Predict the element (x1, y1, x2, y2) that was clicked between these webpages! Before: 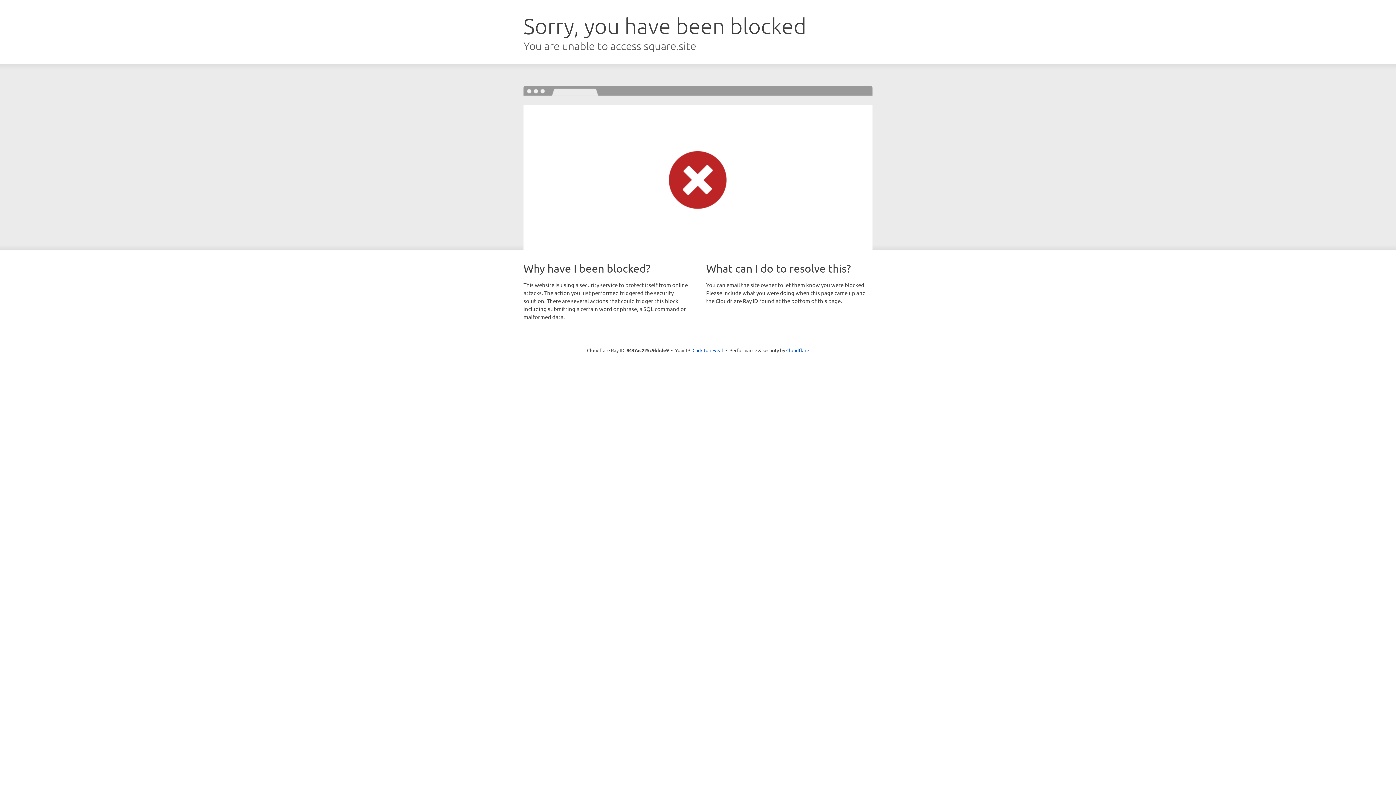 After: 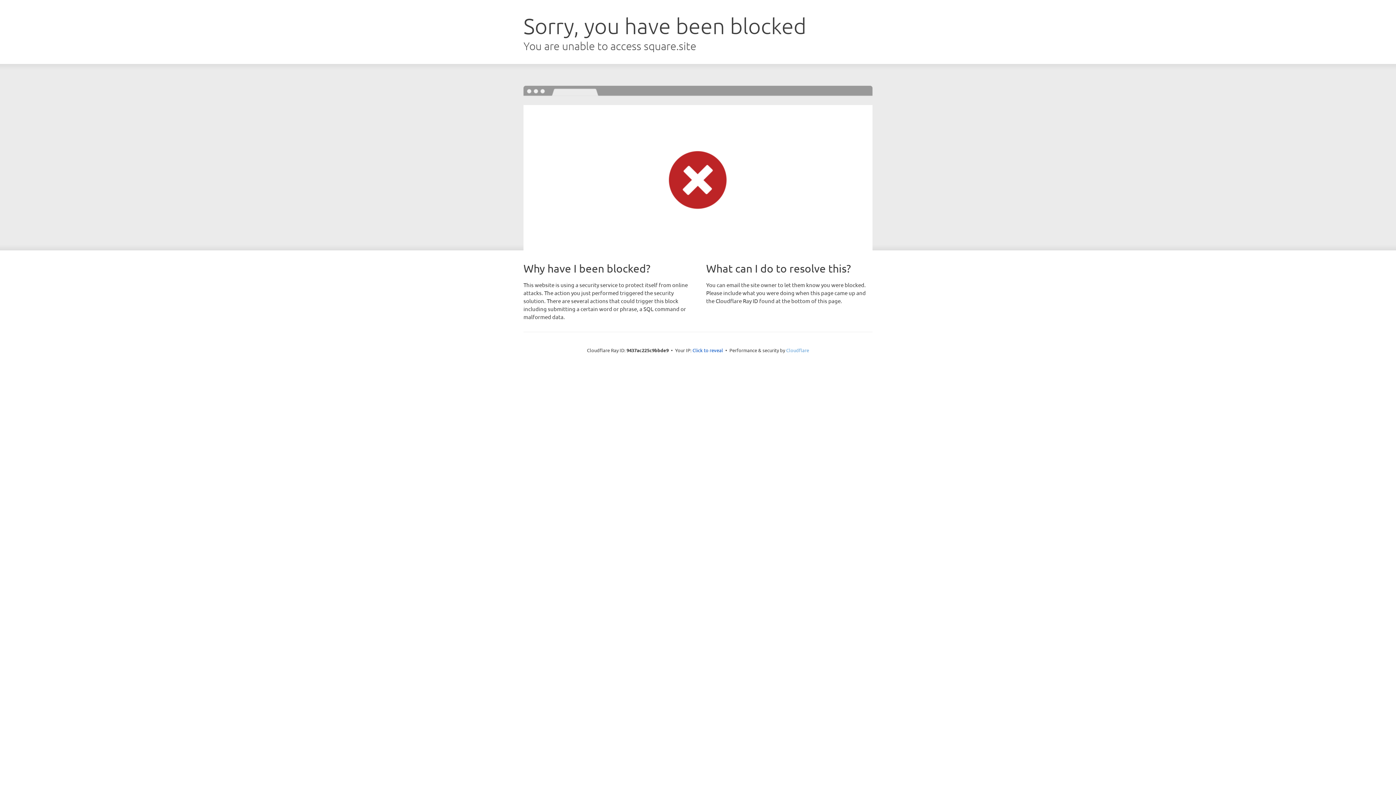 Action: bbox: (786, 347, 809, 353) label: Cloudflare